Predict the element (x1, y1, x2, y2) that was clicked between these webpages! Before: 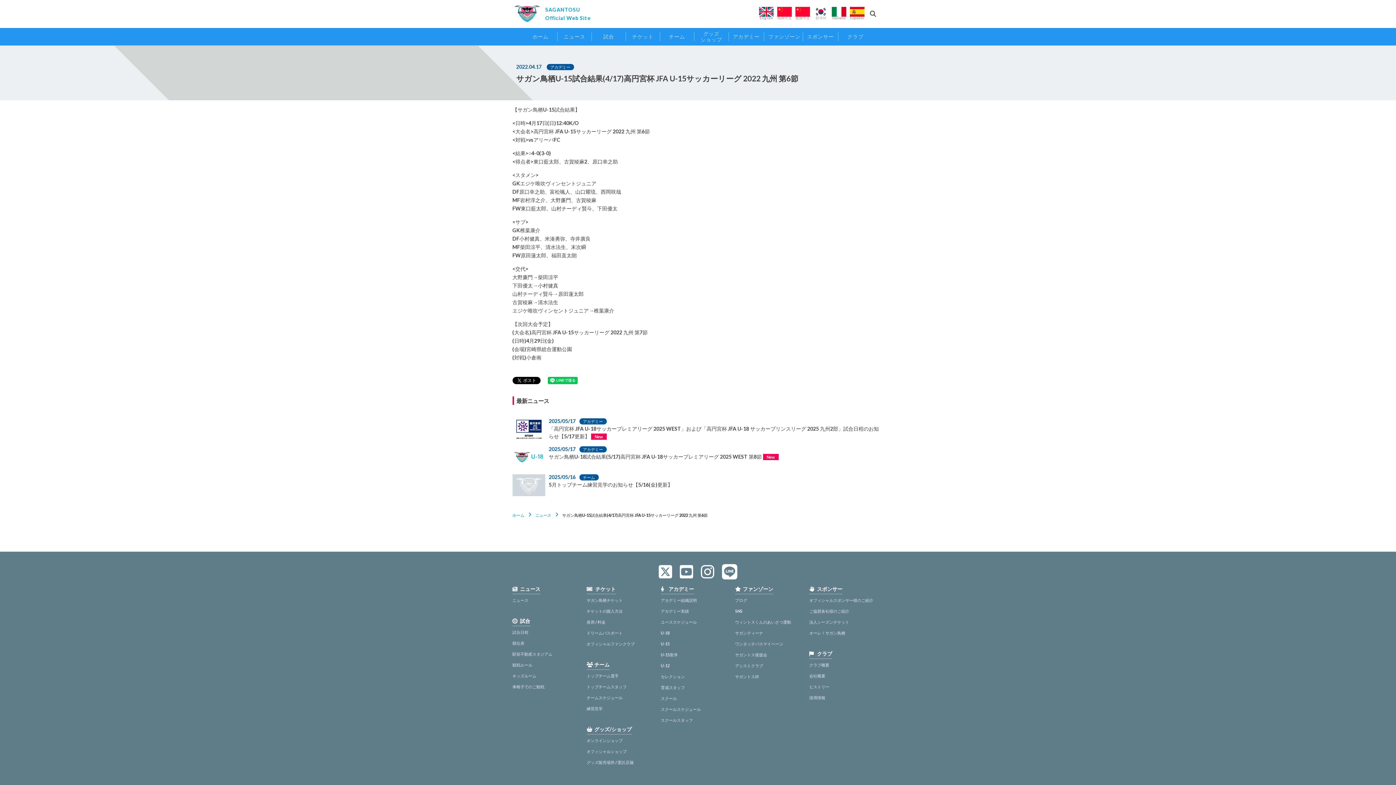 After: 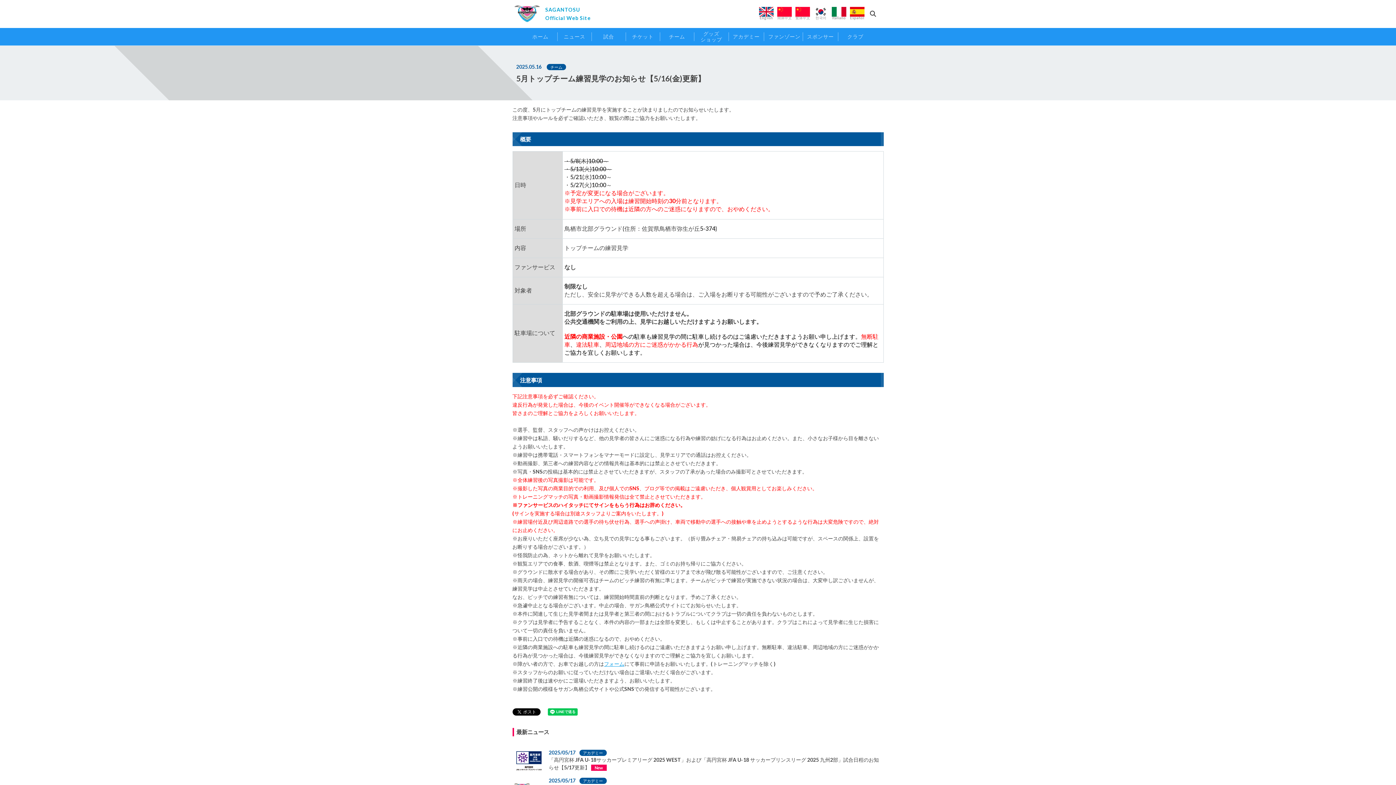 Action: bbox: (512, 474, 883, 496) label: 	

2025/05/16 チーム

5月トップチーム練習見学のお知らせ【5/16(金)更新】